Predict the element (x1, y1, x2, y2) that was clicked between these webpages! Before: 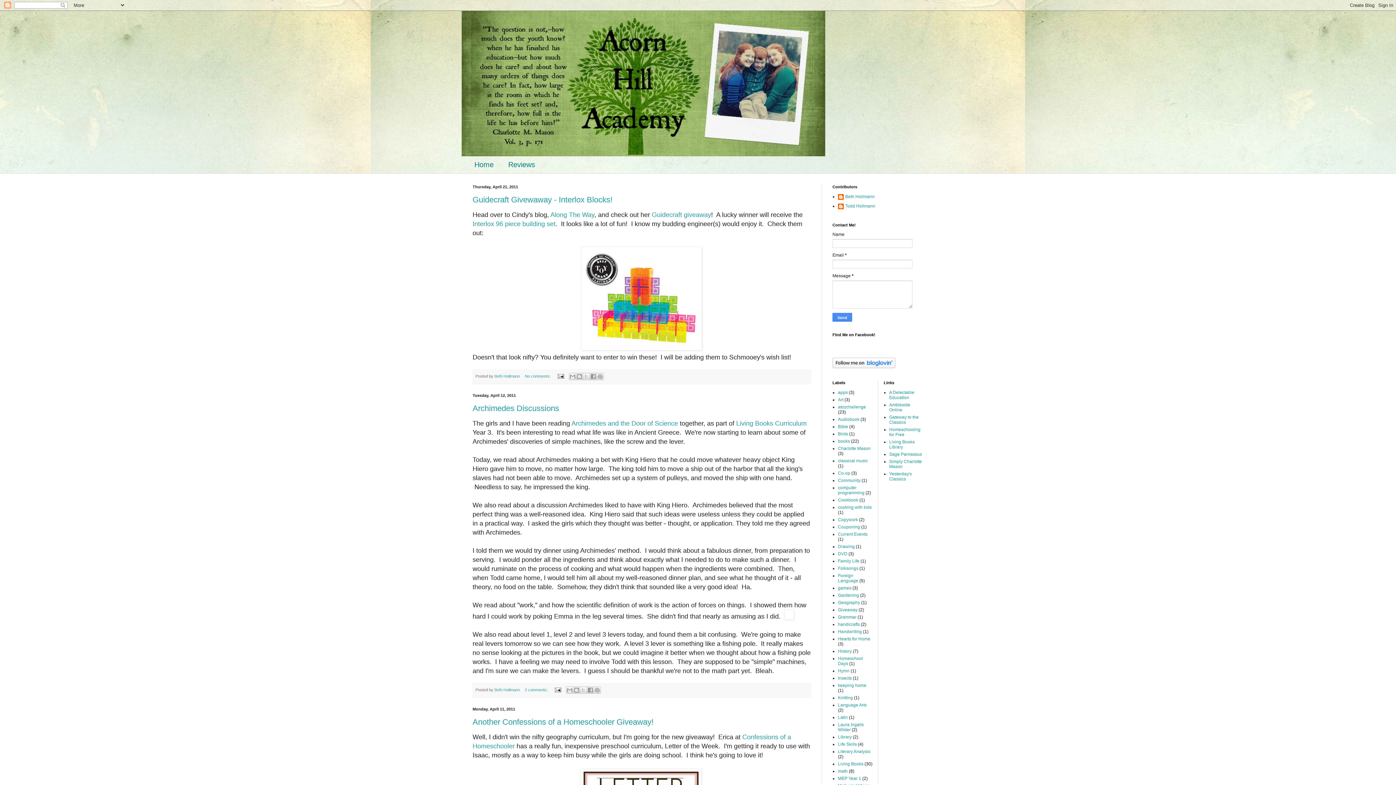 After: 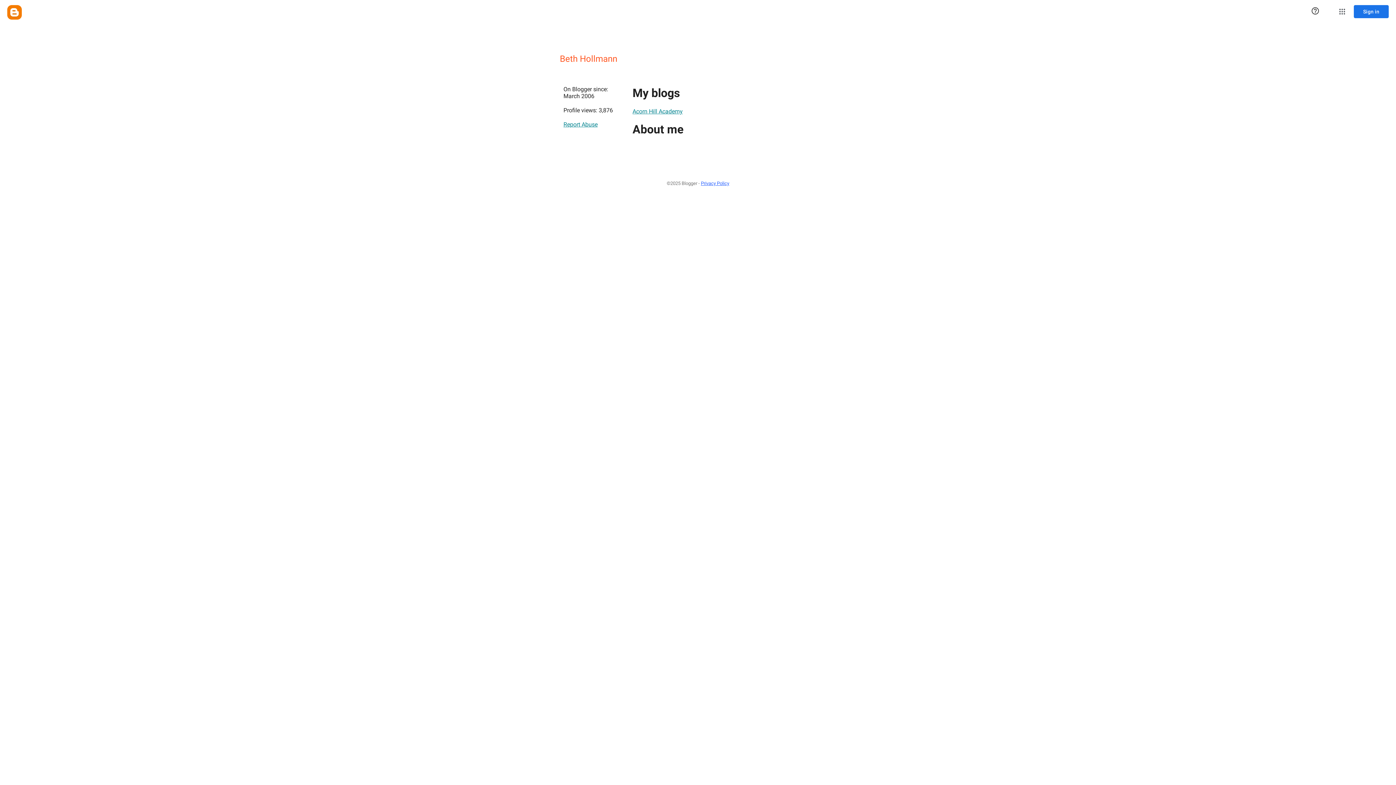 Action: bbox: (494, 687, 521, 692) label: Beth Hollmann 